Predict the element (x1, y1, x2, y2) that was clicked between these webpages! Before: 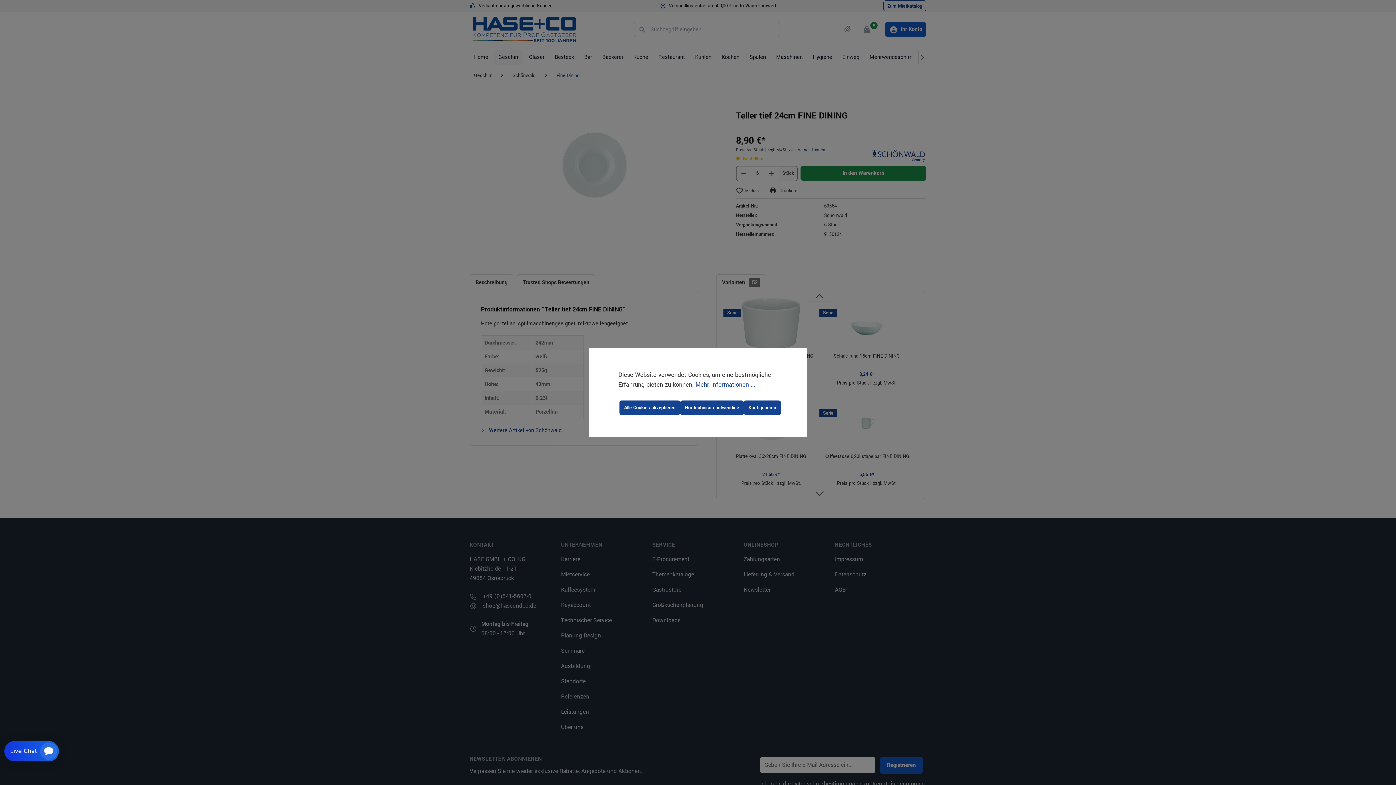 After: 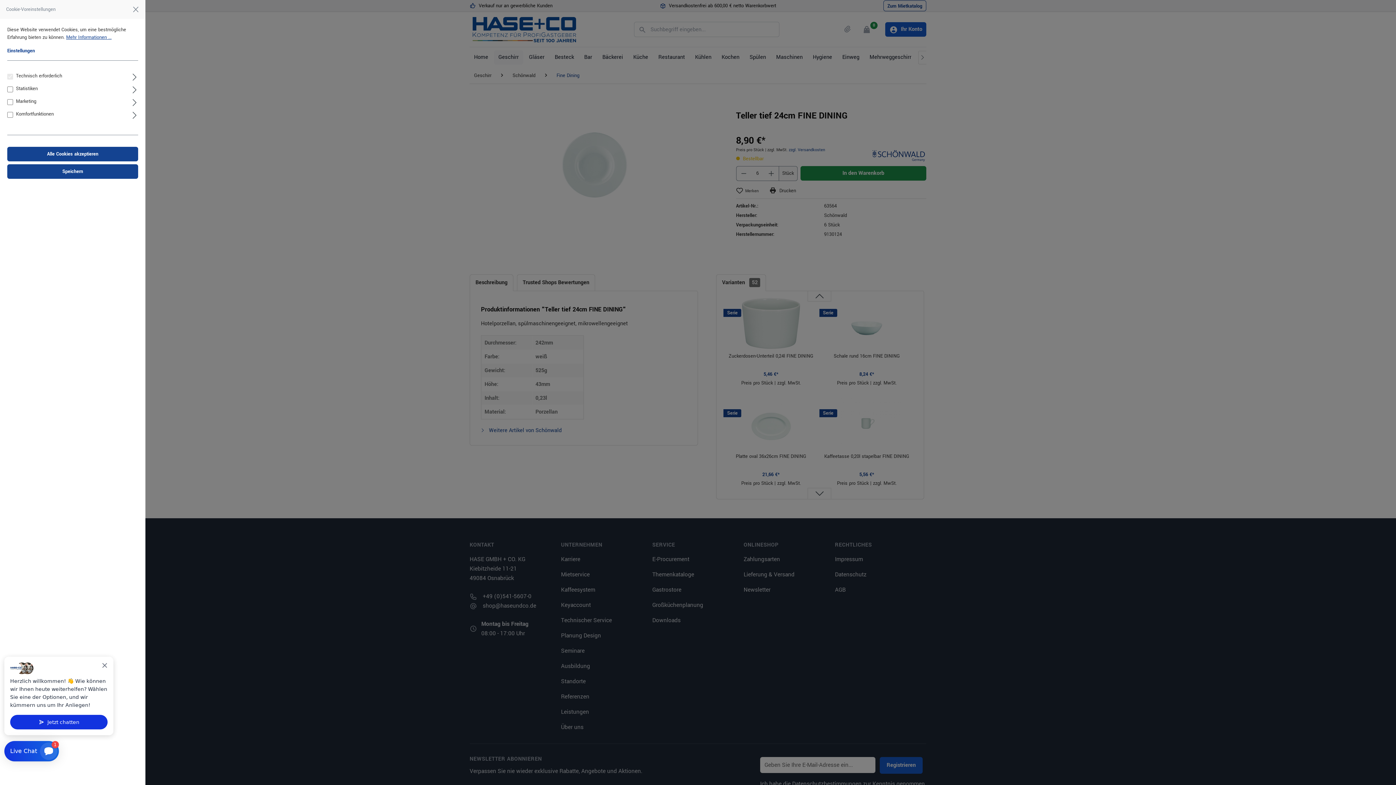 Action: label: Konfigurieren bbox: (744, 400, 781, 415)